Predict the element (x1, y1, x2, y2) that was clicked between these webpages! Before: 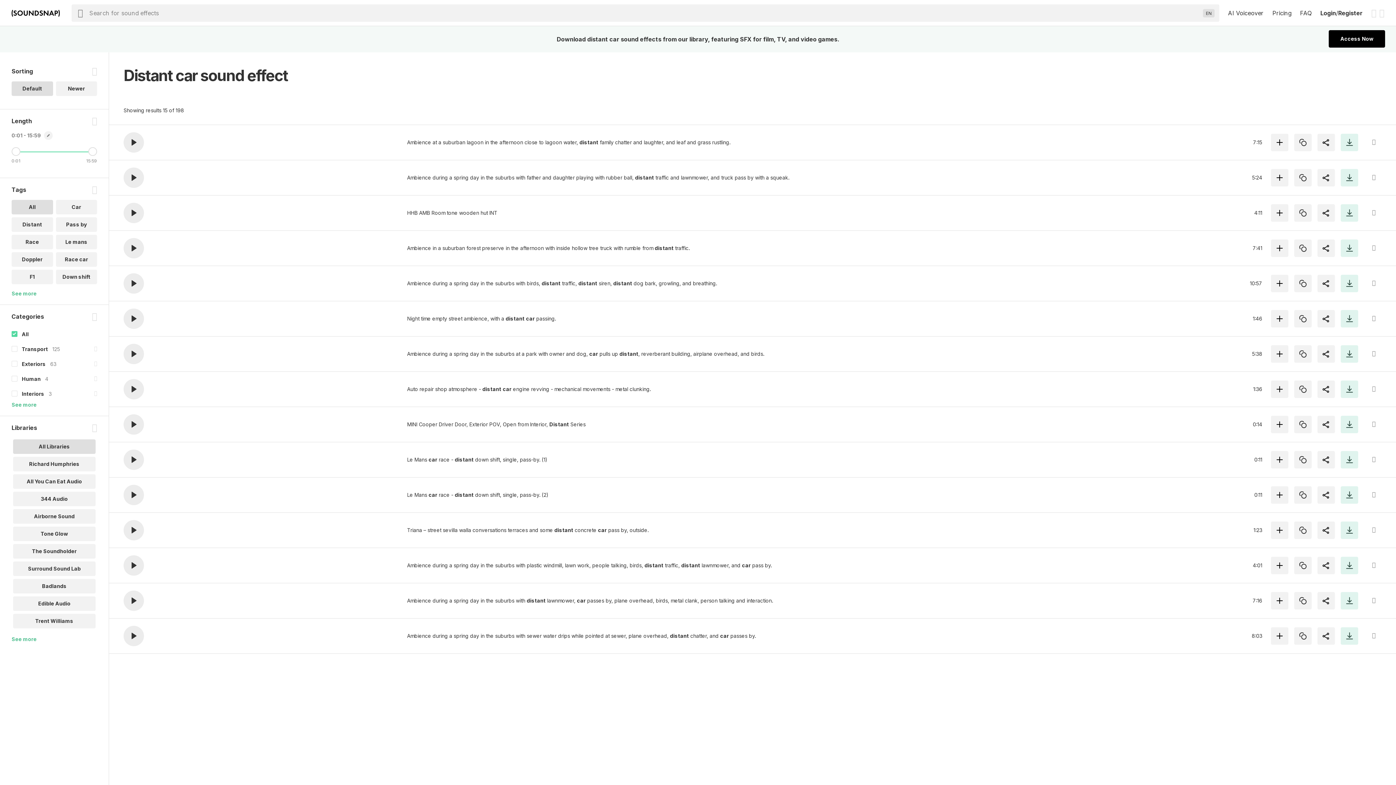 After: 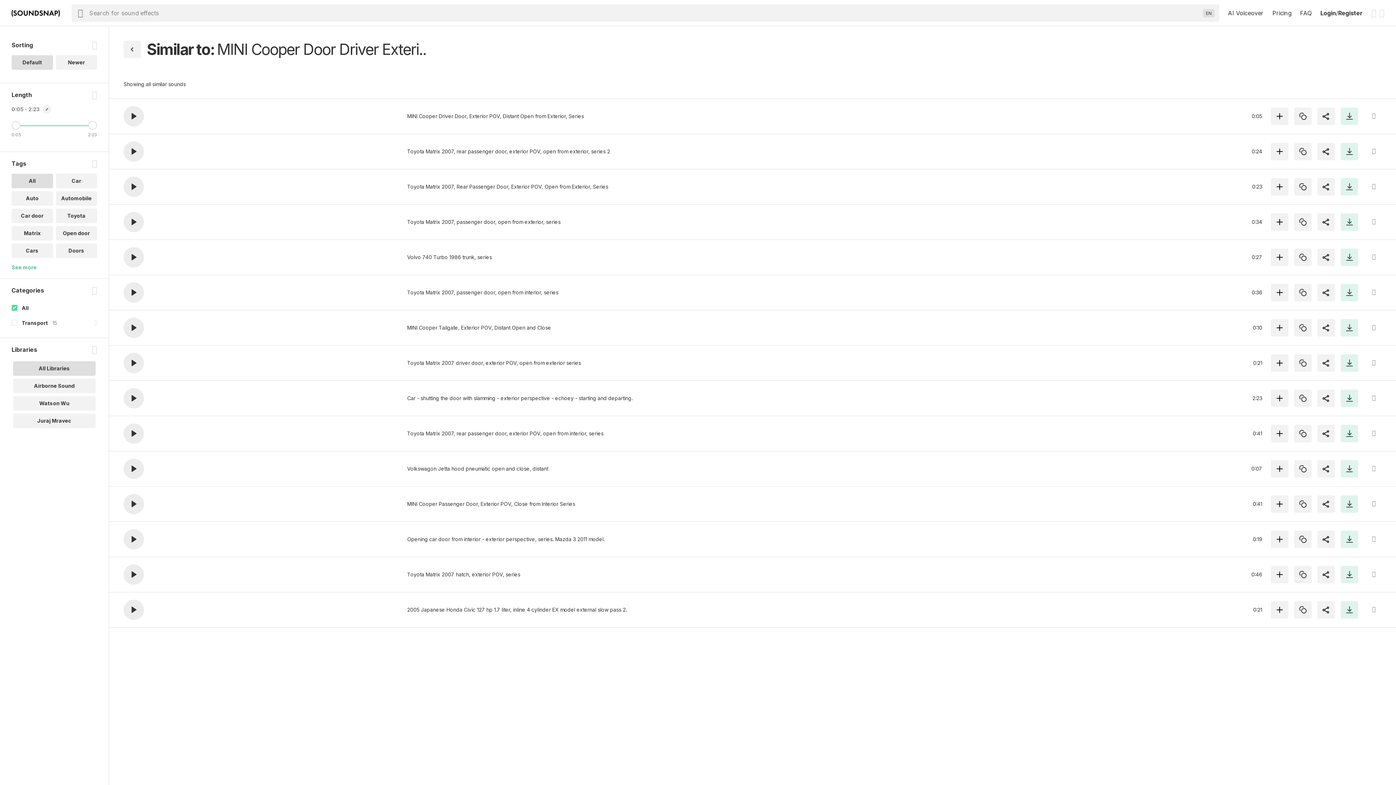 Action: bbox: (1294, 416, 1312, 433)